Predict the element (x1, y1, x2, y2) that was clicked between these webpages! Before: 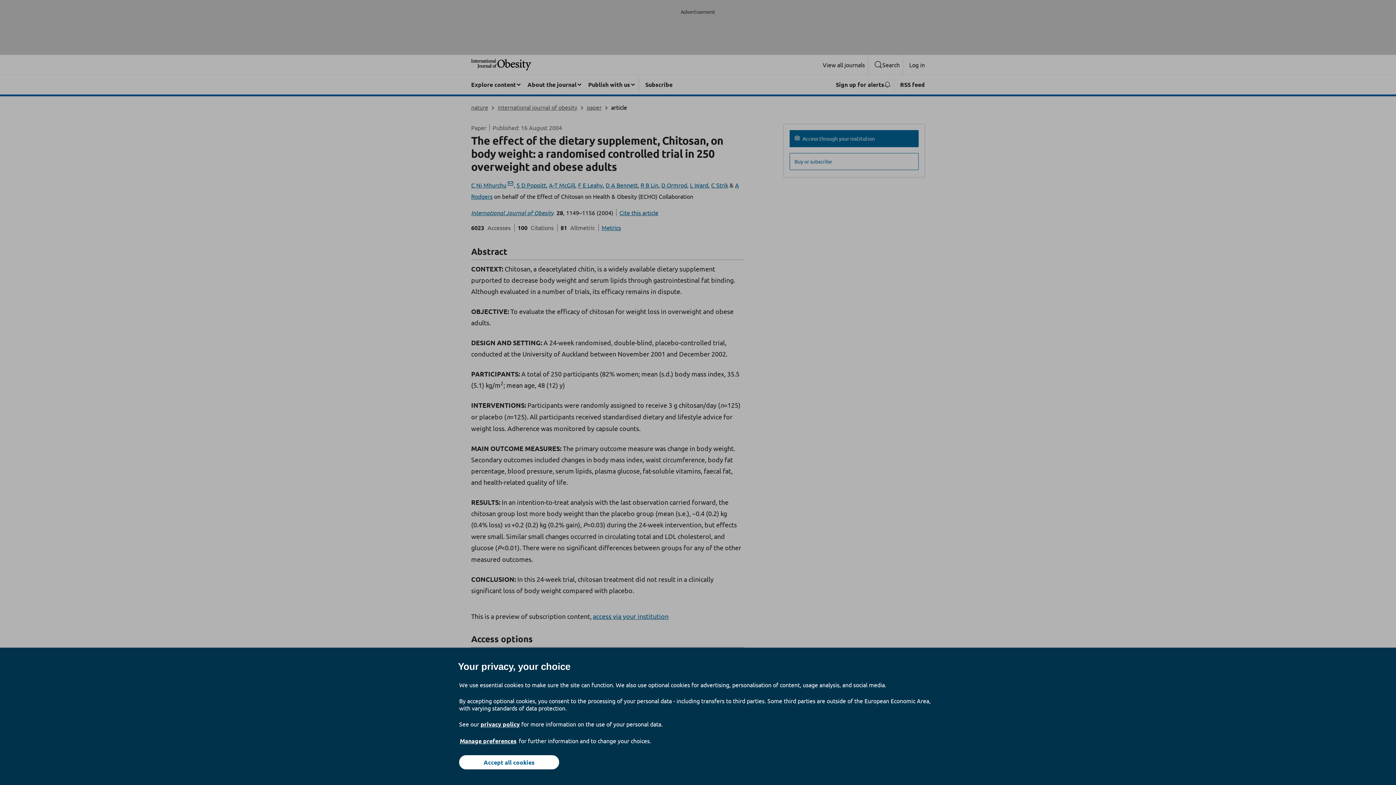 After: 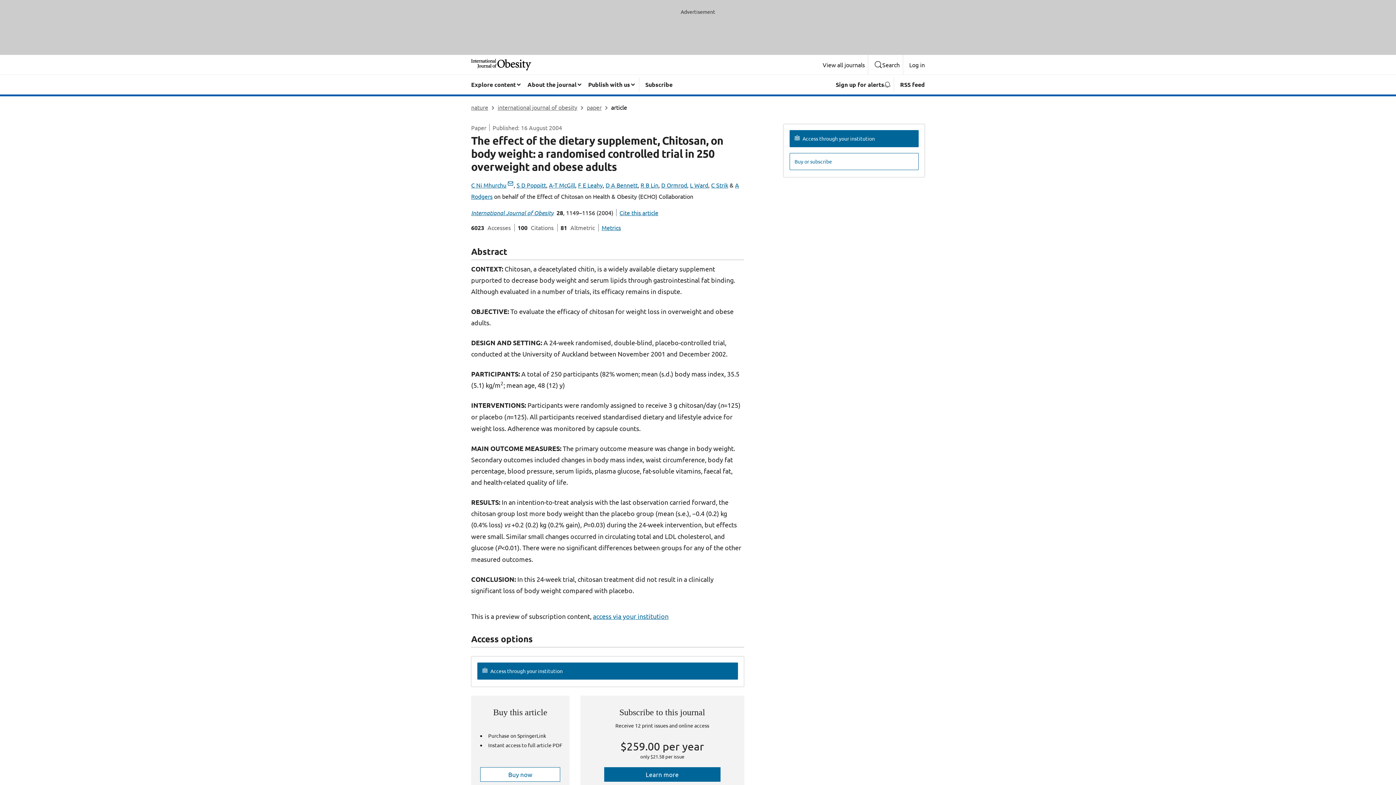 Action: label: Accept all cookies bbox: (459, 755, 559, 769)